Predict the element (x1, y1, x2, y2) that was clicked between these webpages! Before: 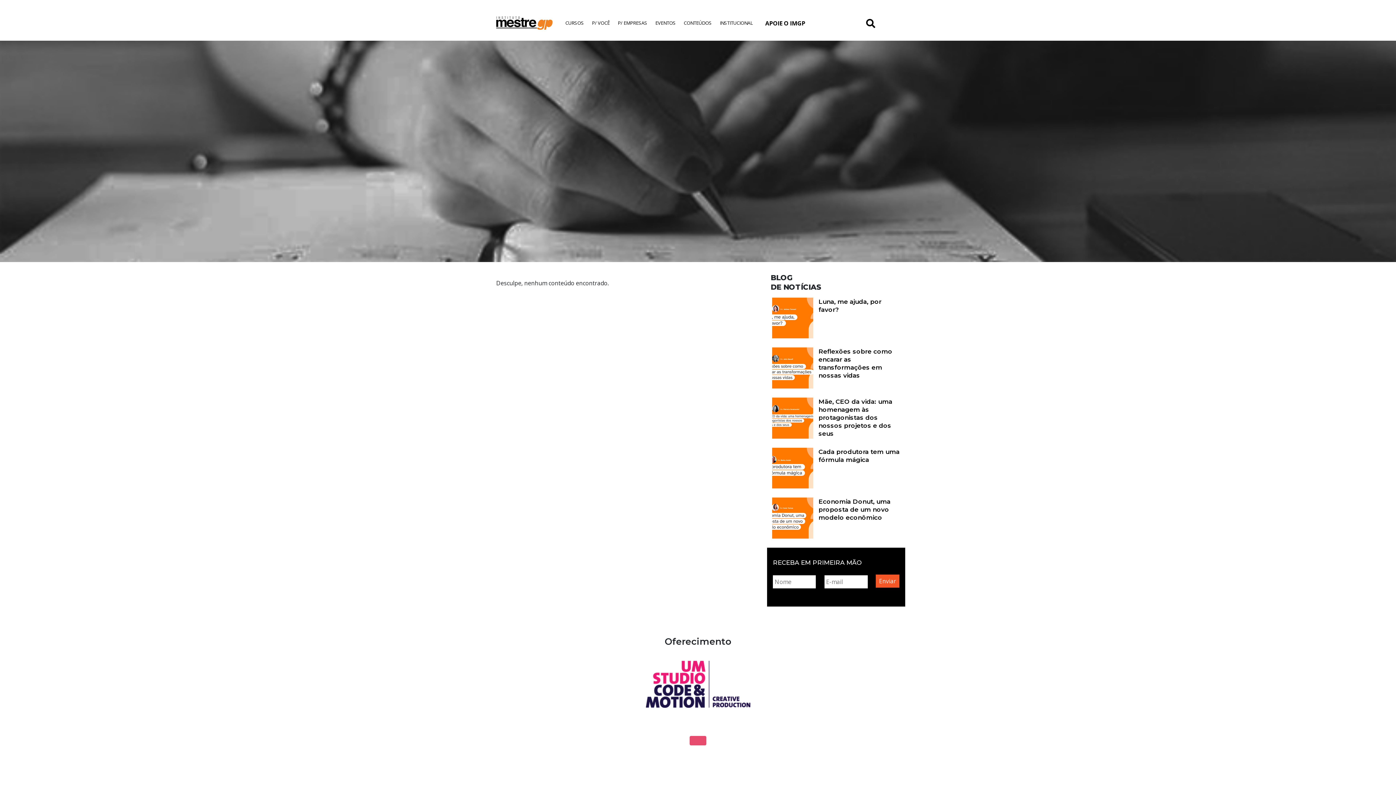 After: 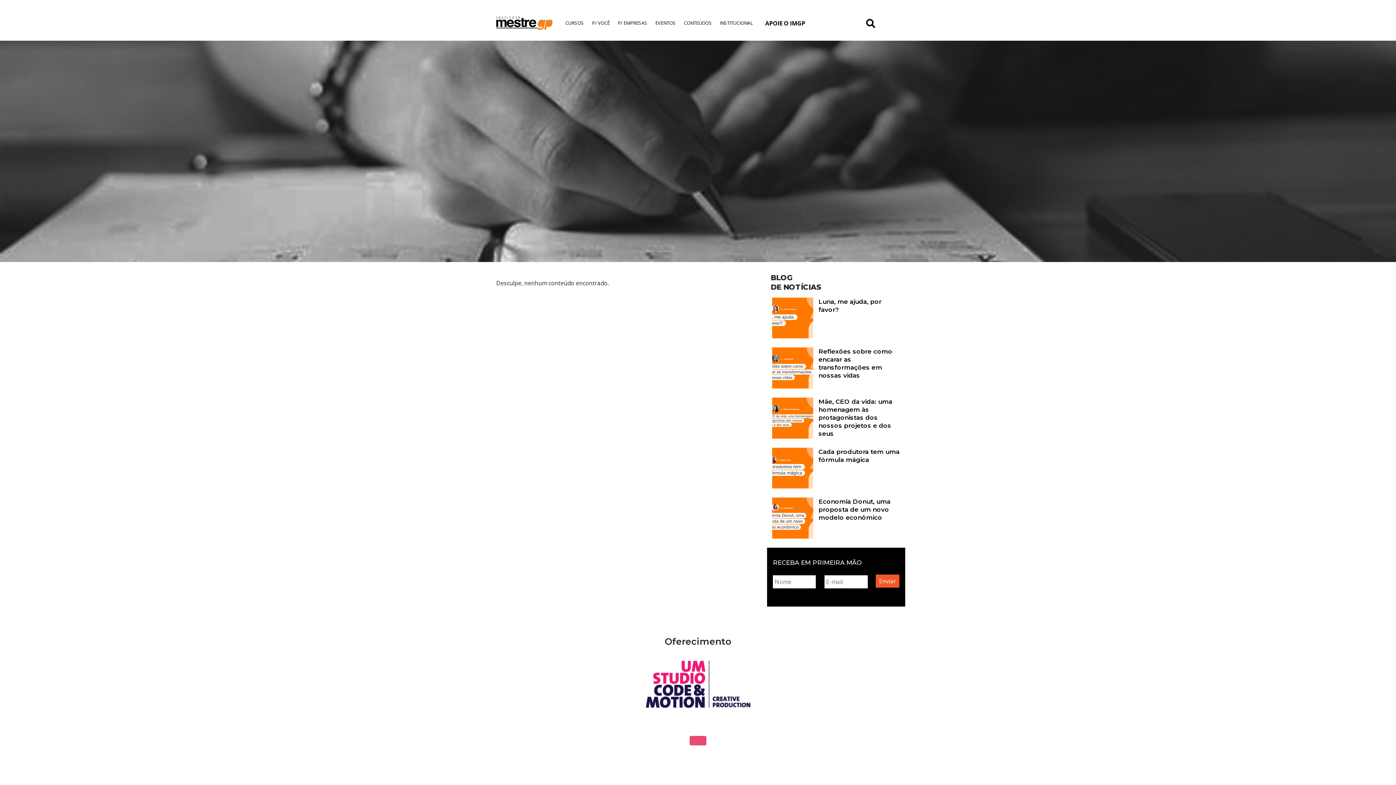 Action: bbox: (689, 736, 706, 745)